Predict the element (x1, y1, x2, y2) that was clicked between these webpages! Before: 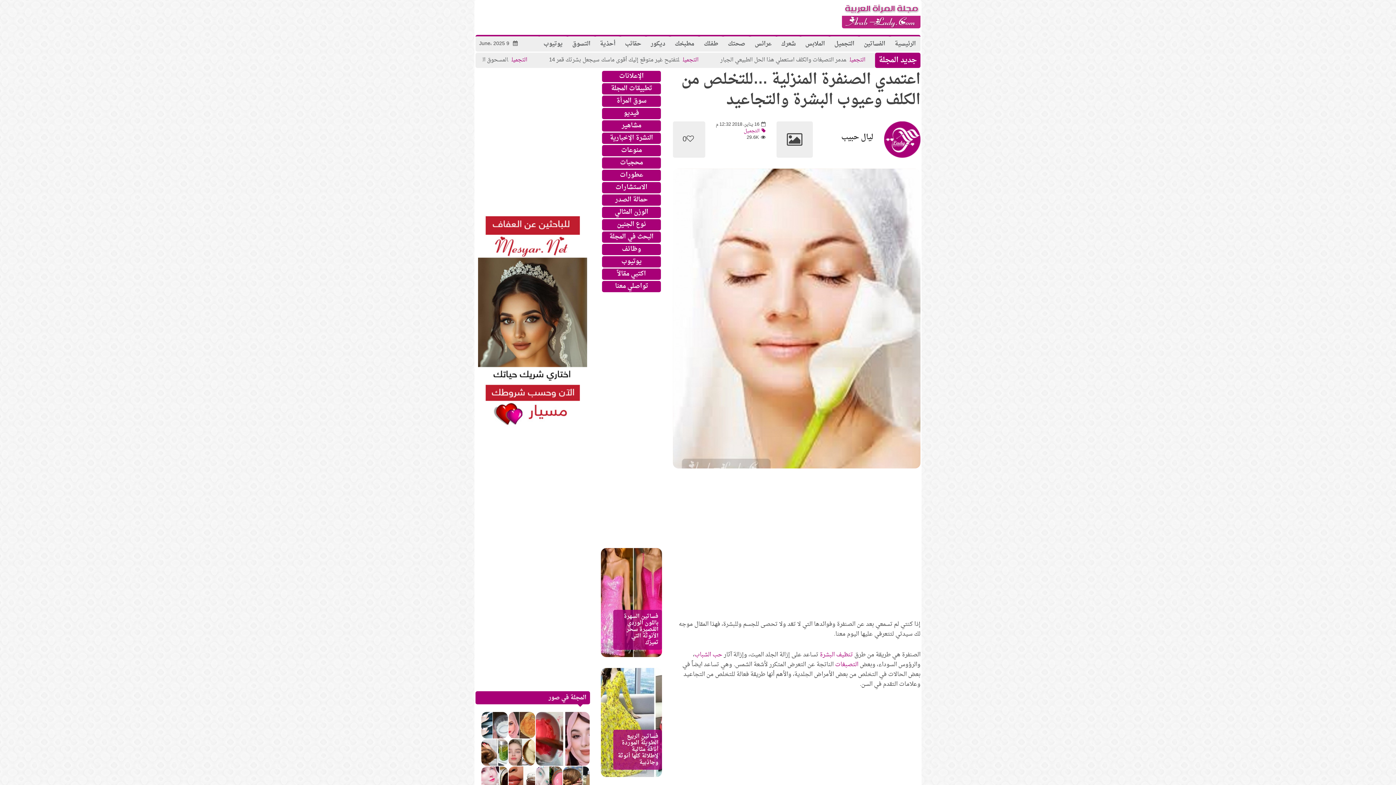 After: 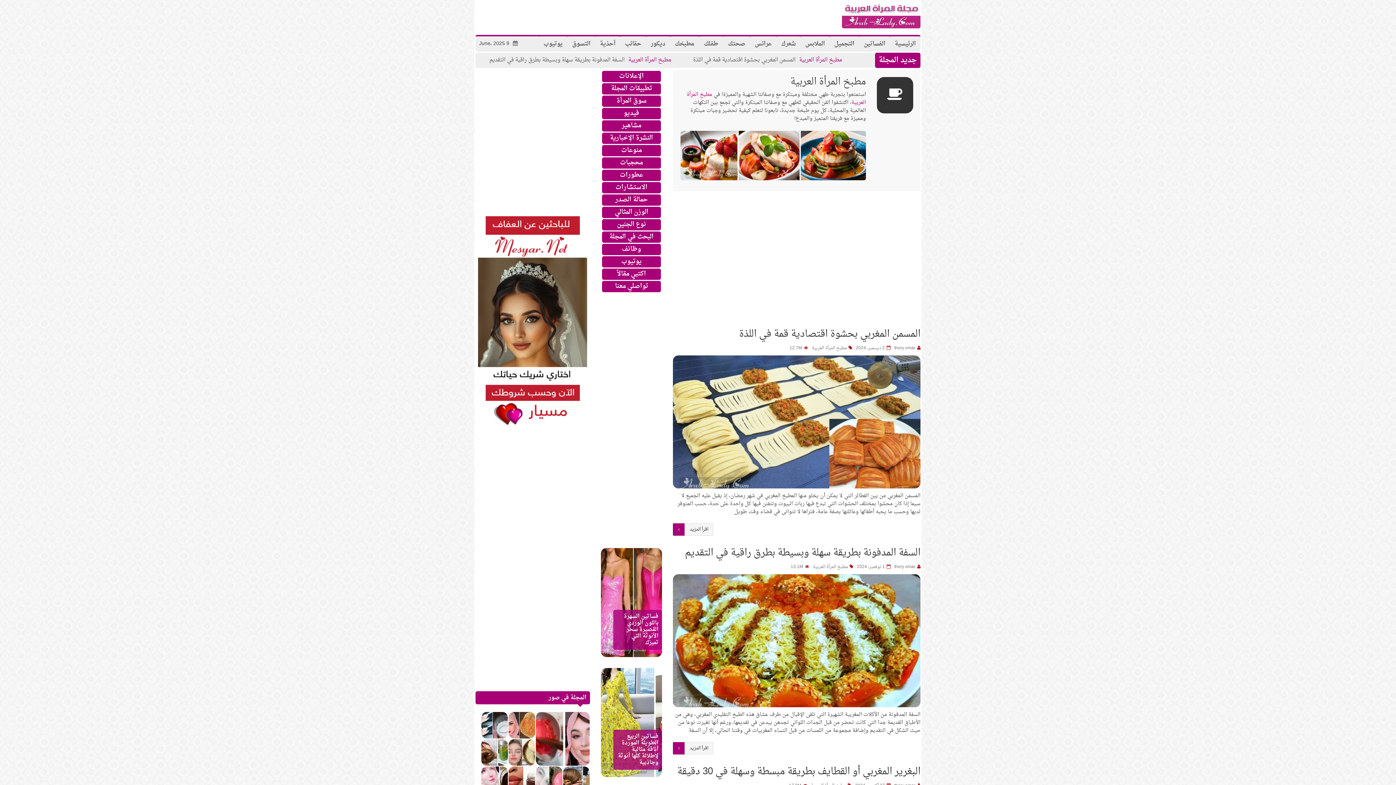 Action: label: مطبخك bbox: (670, 36, 699, 51)